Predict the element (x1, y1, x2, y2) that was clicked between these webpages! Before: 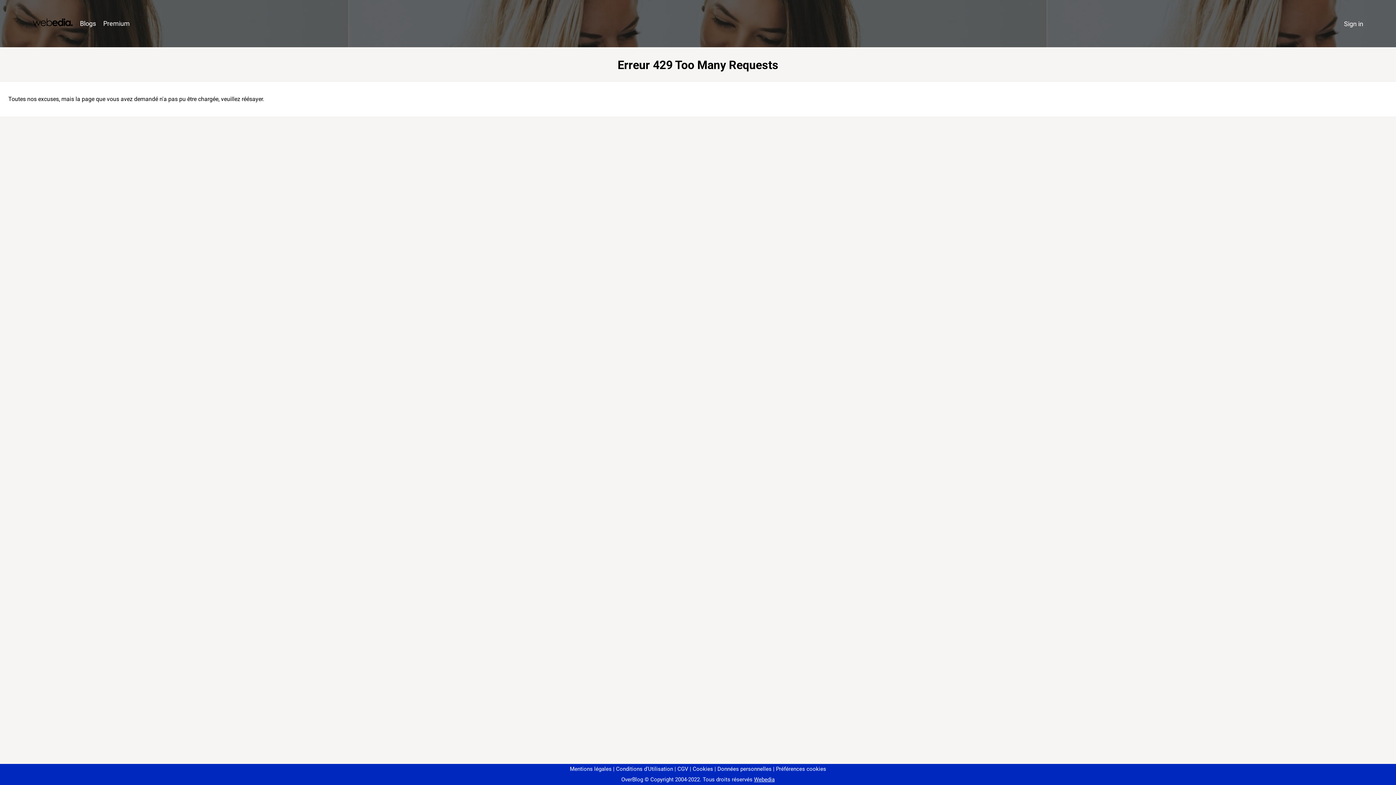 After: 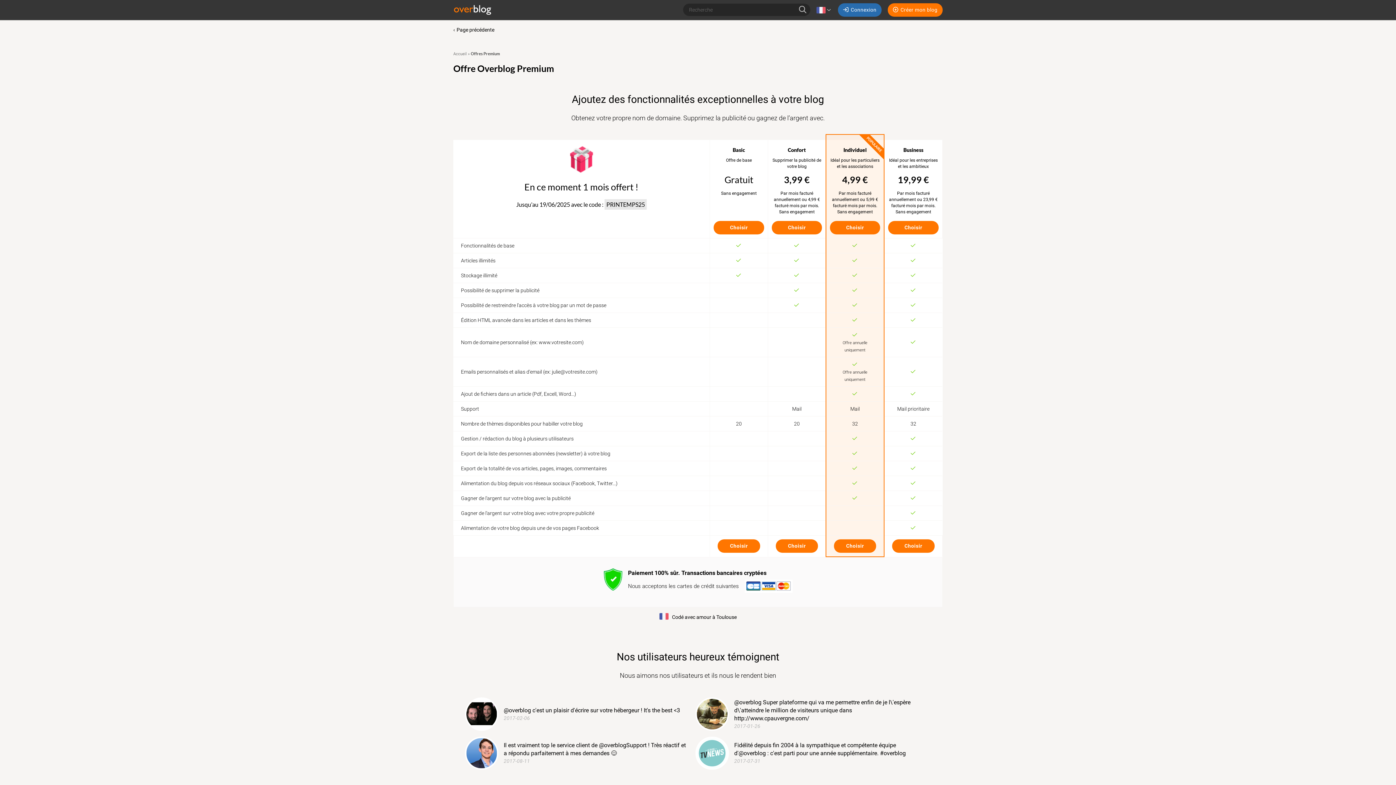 Action: bbox: (99, 16, 133, 31) label: Premium